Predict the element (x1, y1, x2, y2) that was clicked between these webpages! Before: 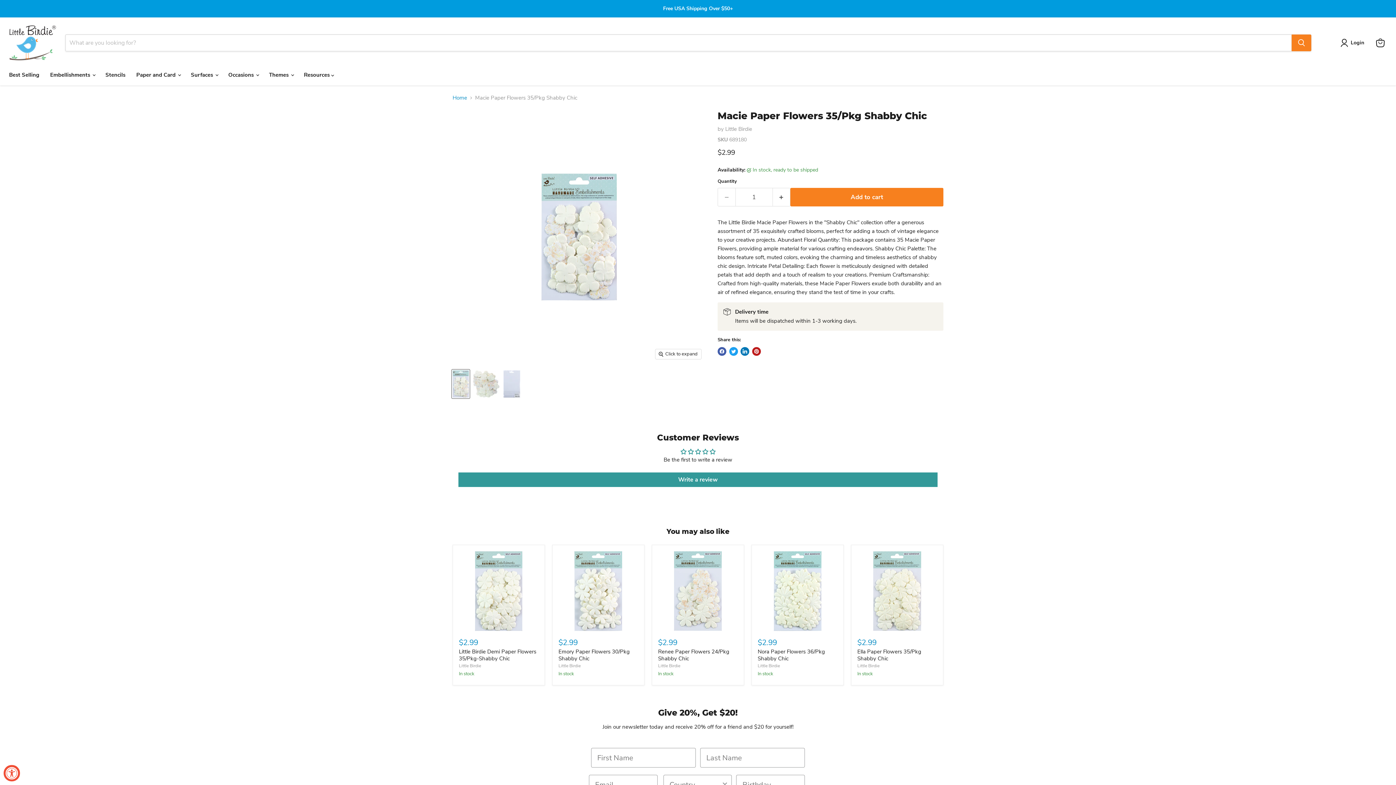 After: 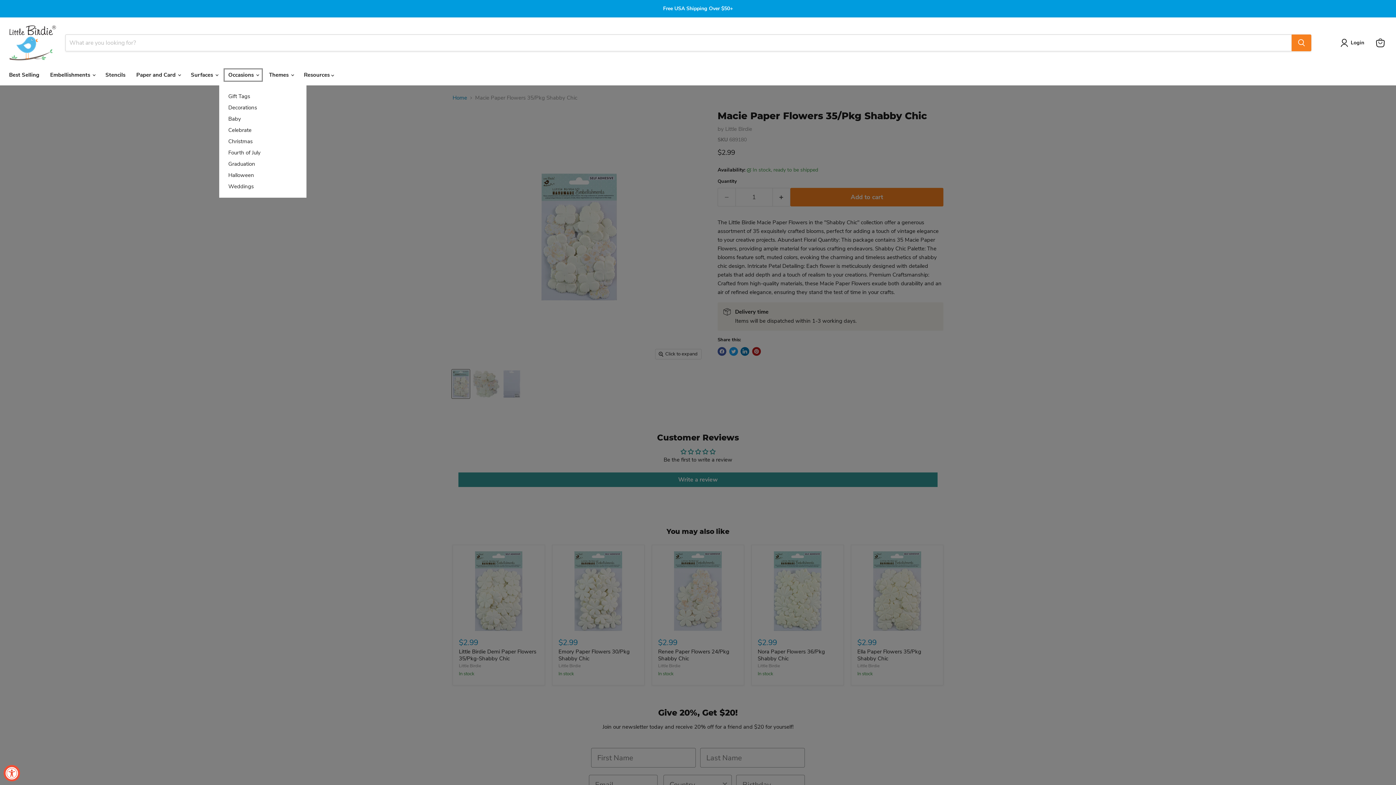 Action: label: Occasions  bbox: (222, 67, 263, 82)